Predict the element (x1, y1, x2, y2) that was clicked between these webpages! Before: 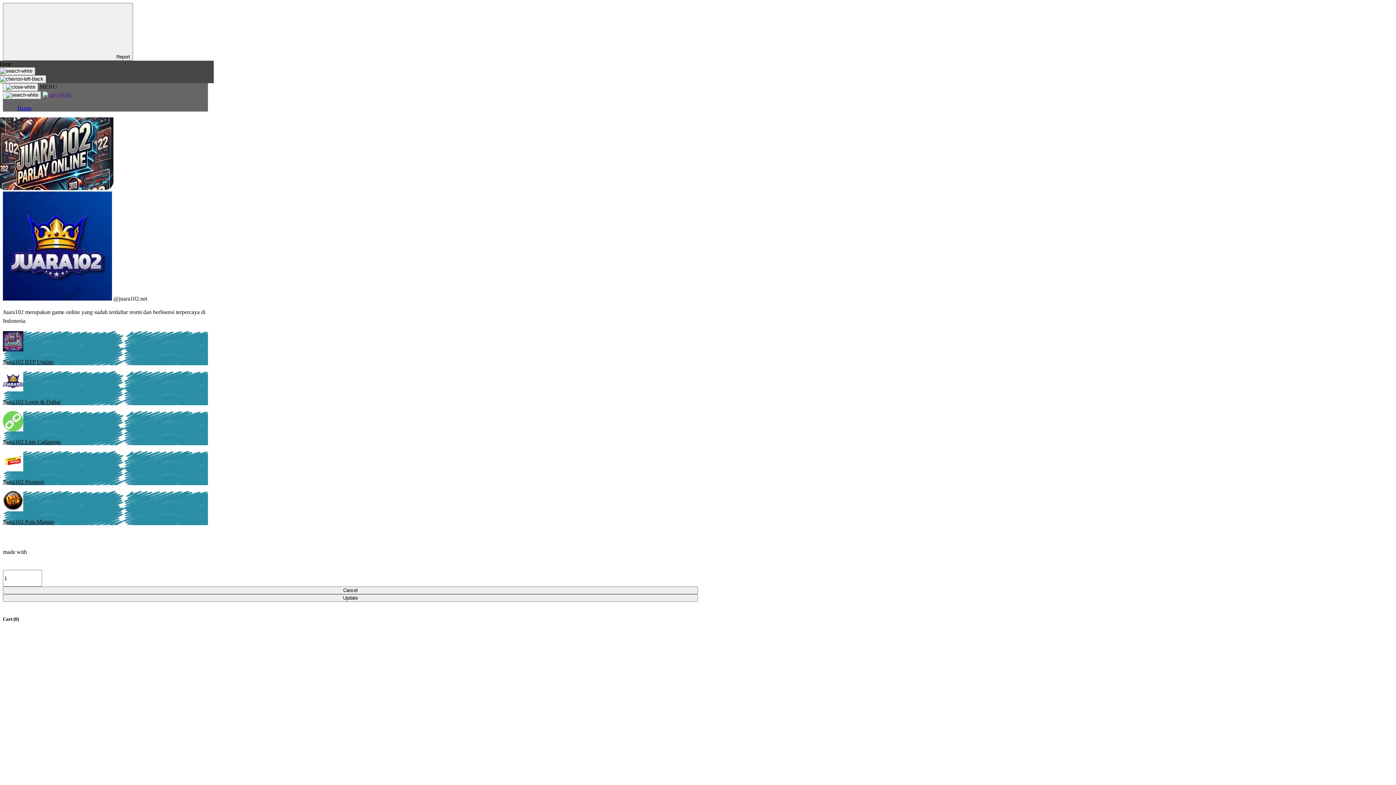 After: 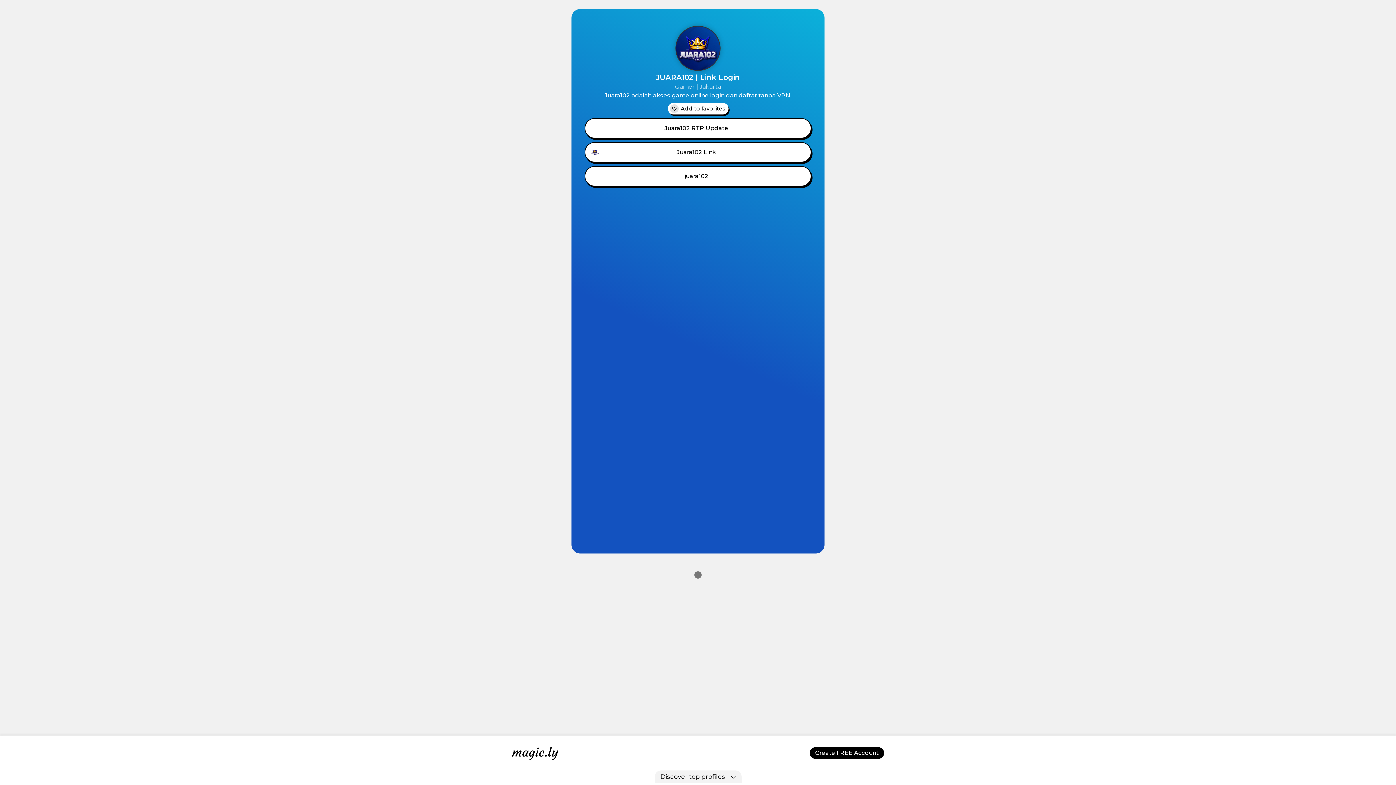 Action: label: Juara102 Promosi bbox: (2, 451, 208, 485)